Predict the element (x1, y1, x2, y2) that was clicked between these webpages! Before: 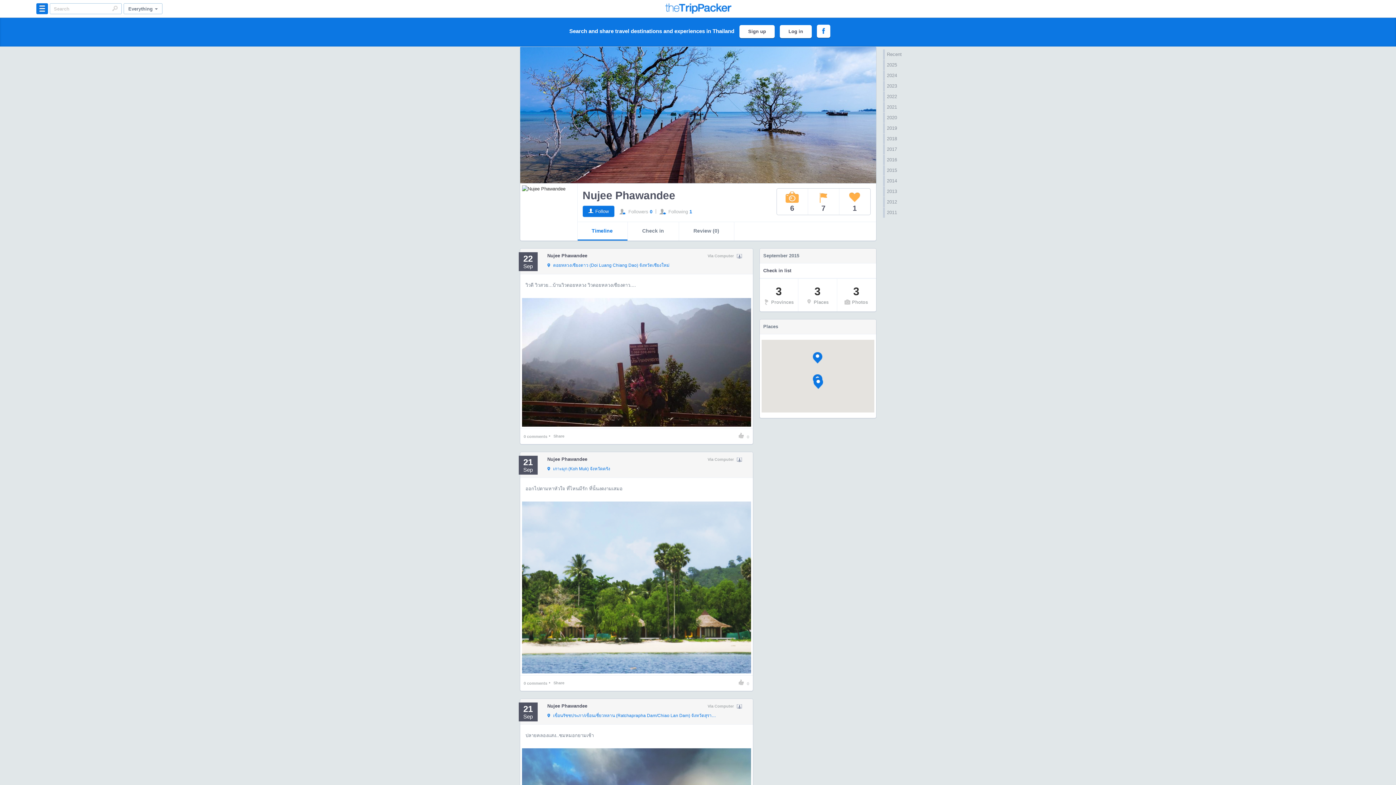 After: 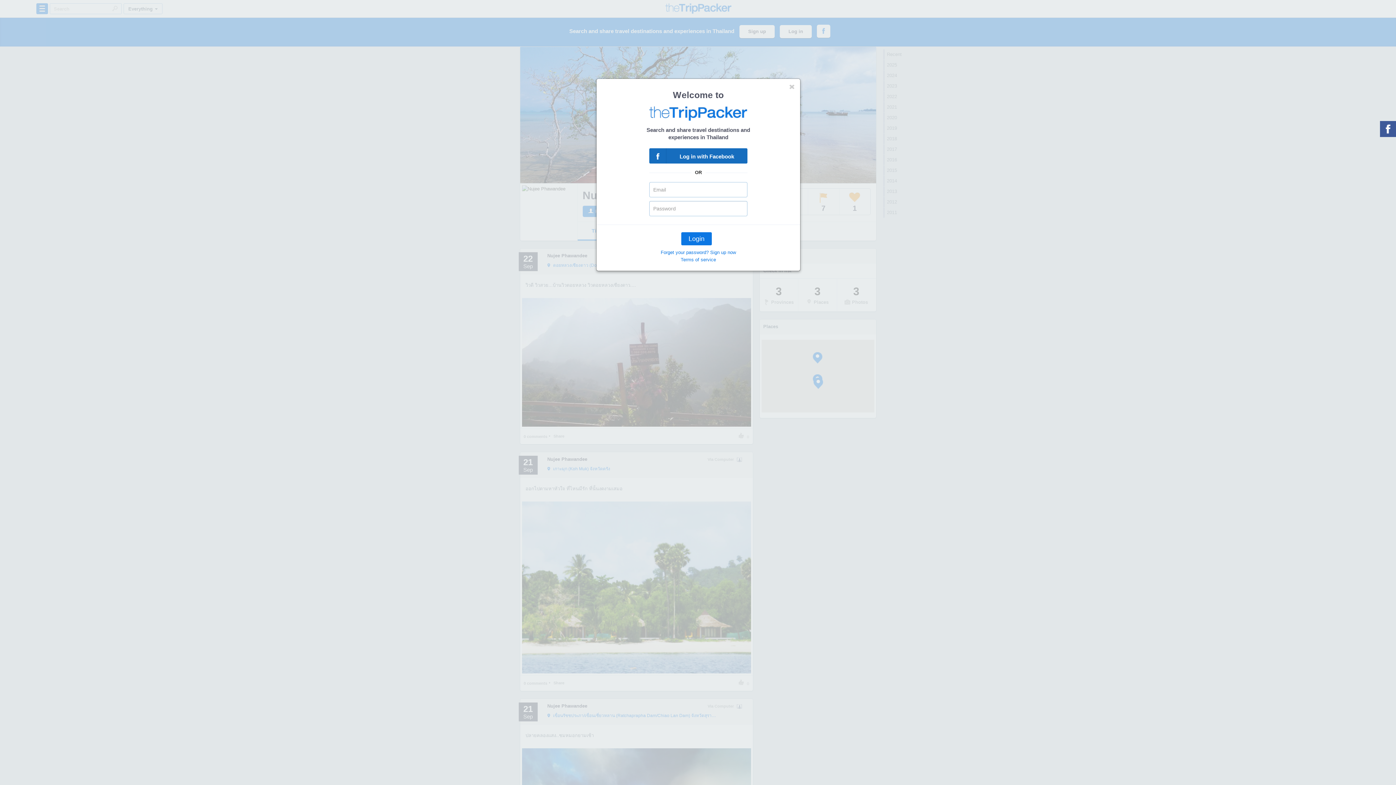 Action: bbox: (712, 679, 749, 687) label:  0